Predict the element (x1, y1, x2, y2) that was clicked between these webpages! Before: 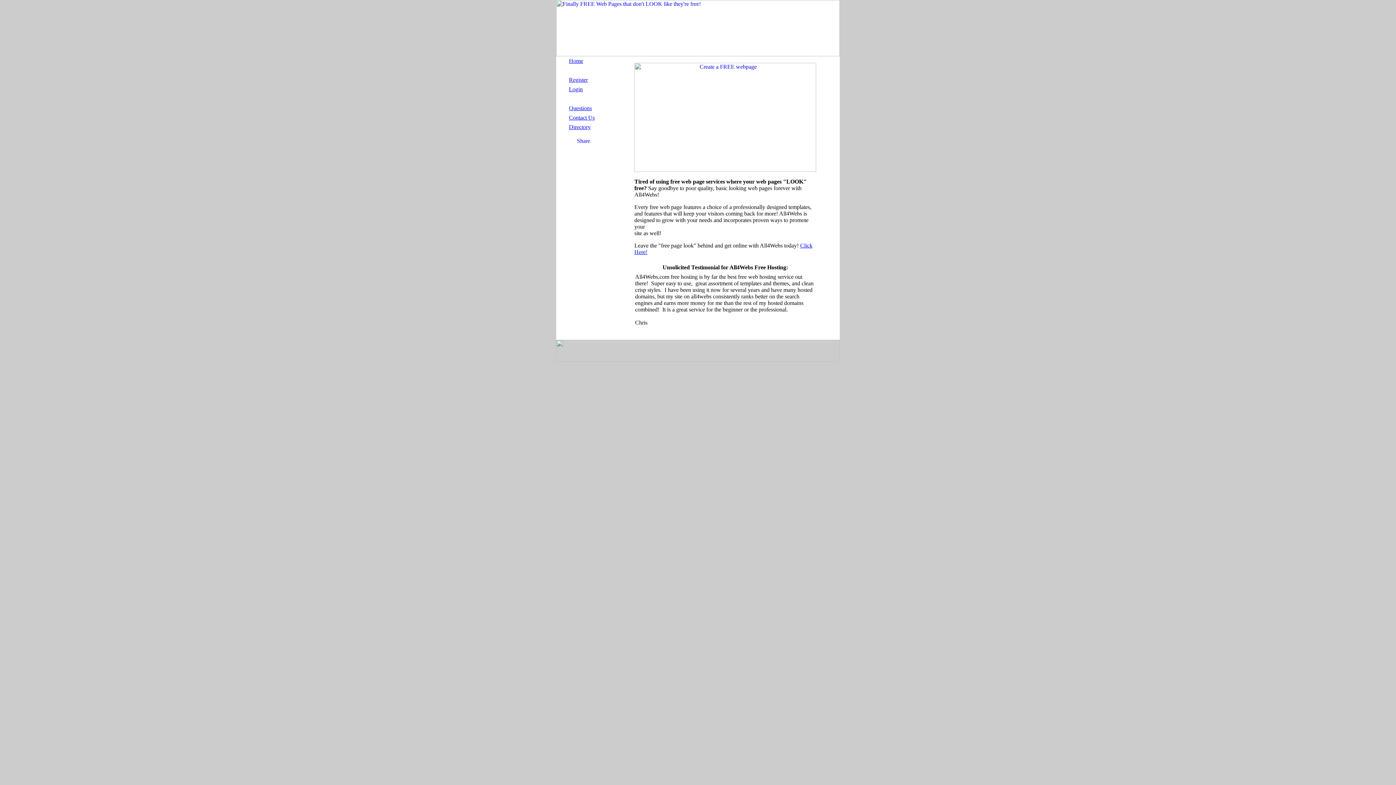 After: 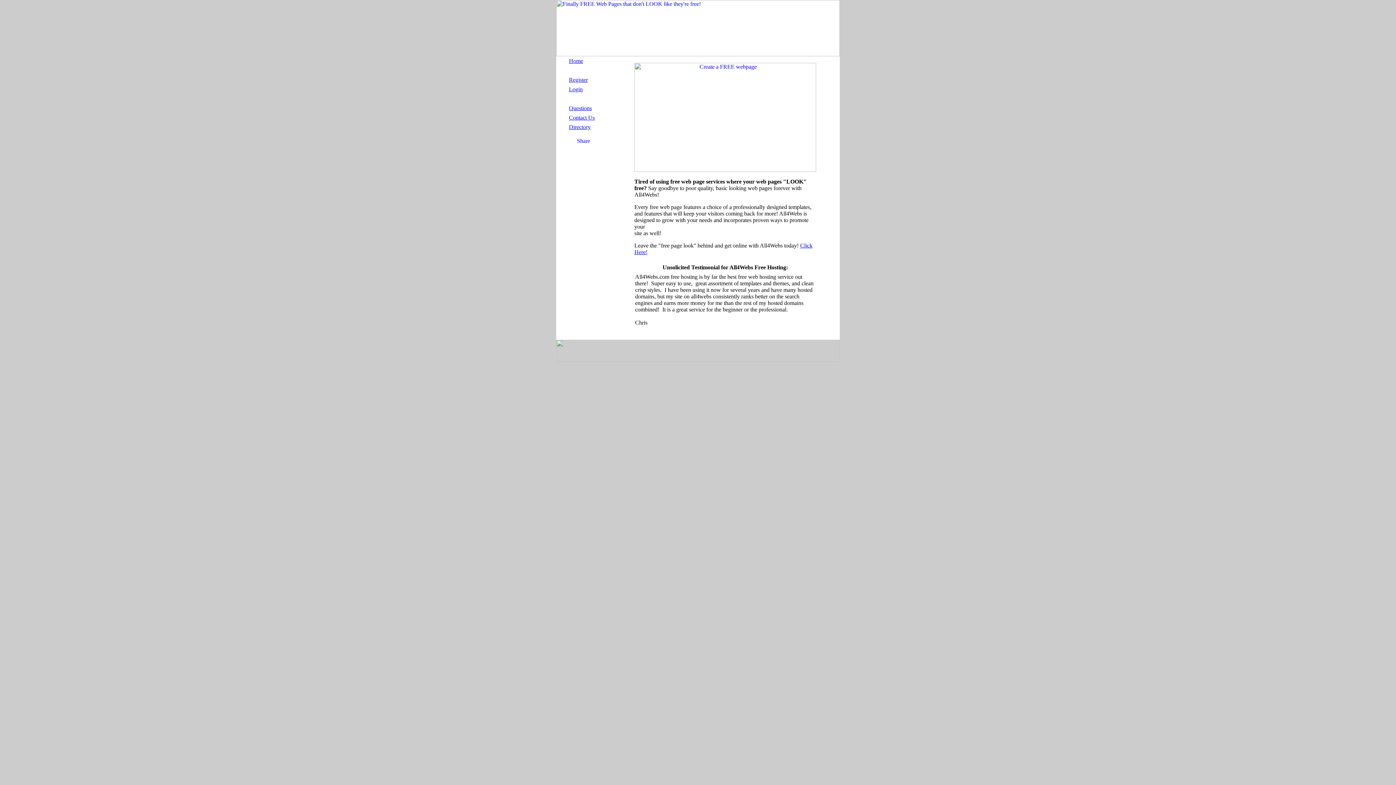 Action: label: Contact Us bbox: (569, 114, 594, 120)